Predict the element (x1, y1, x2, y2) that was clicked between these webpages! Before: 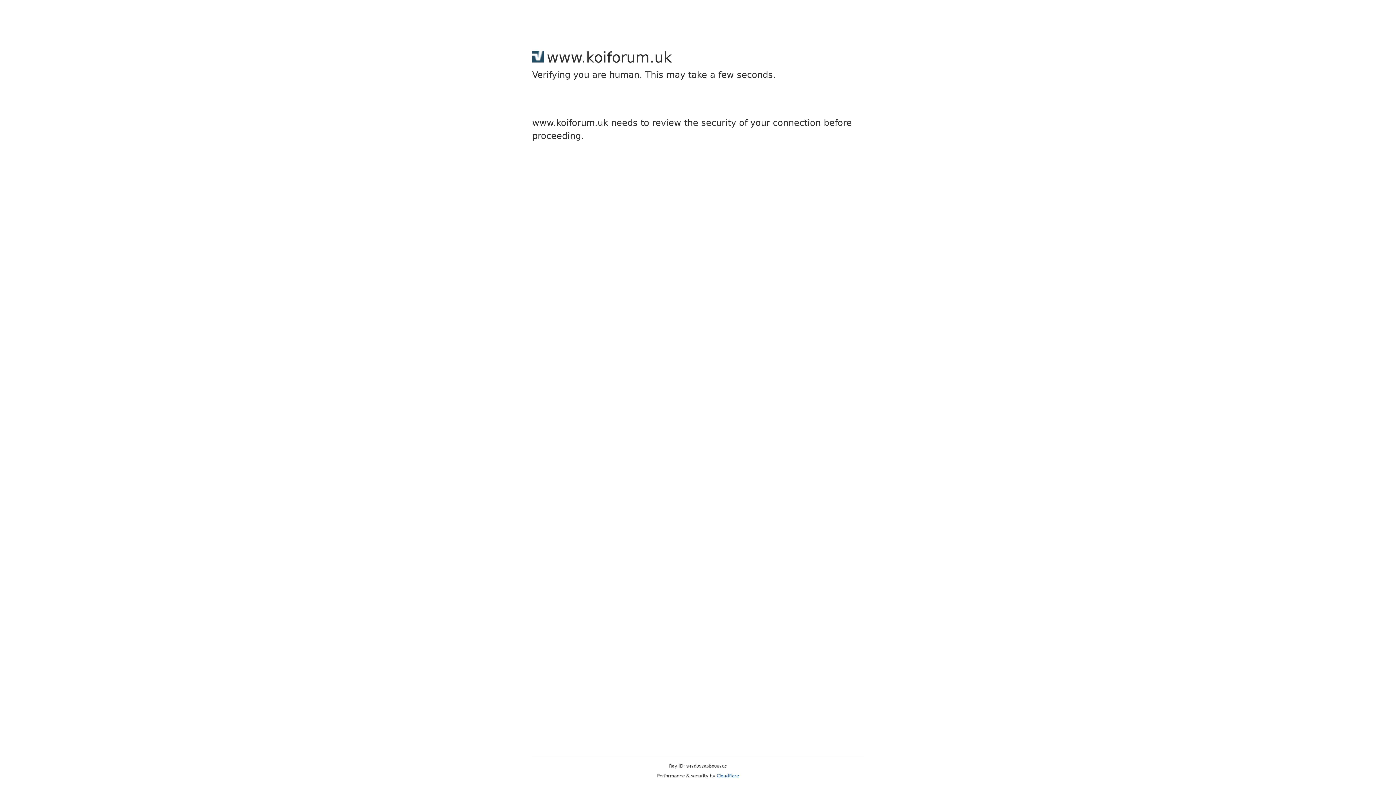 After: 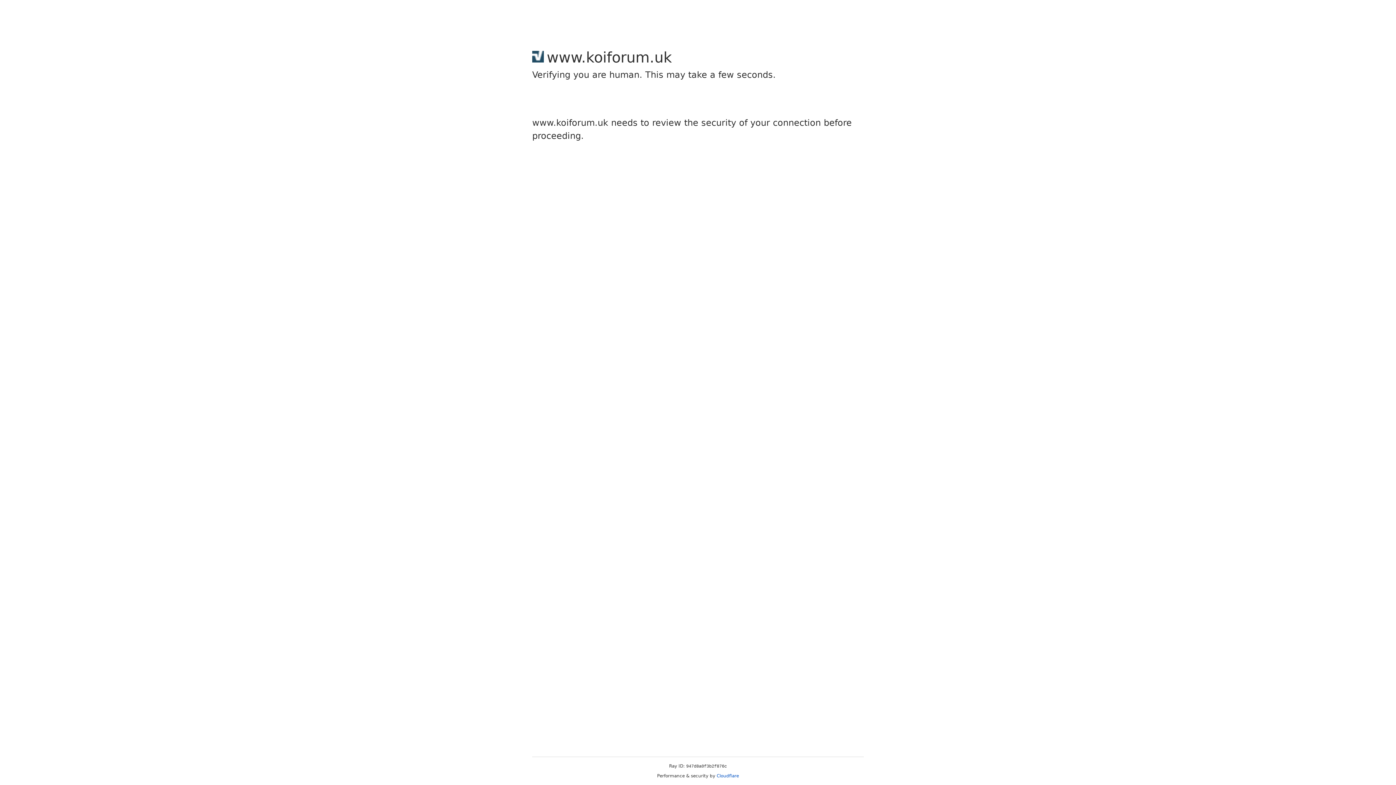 Action: label: Cloudflare bbox: (716, 773, 739, 778)